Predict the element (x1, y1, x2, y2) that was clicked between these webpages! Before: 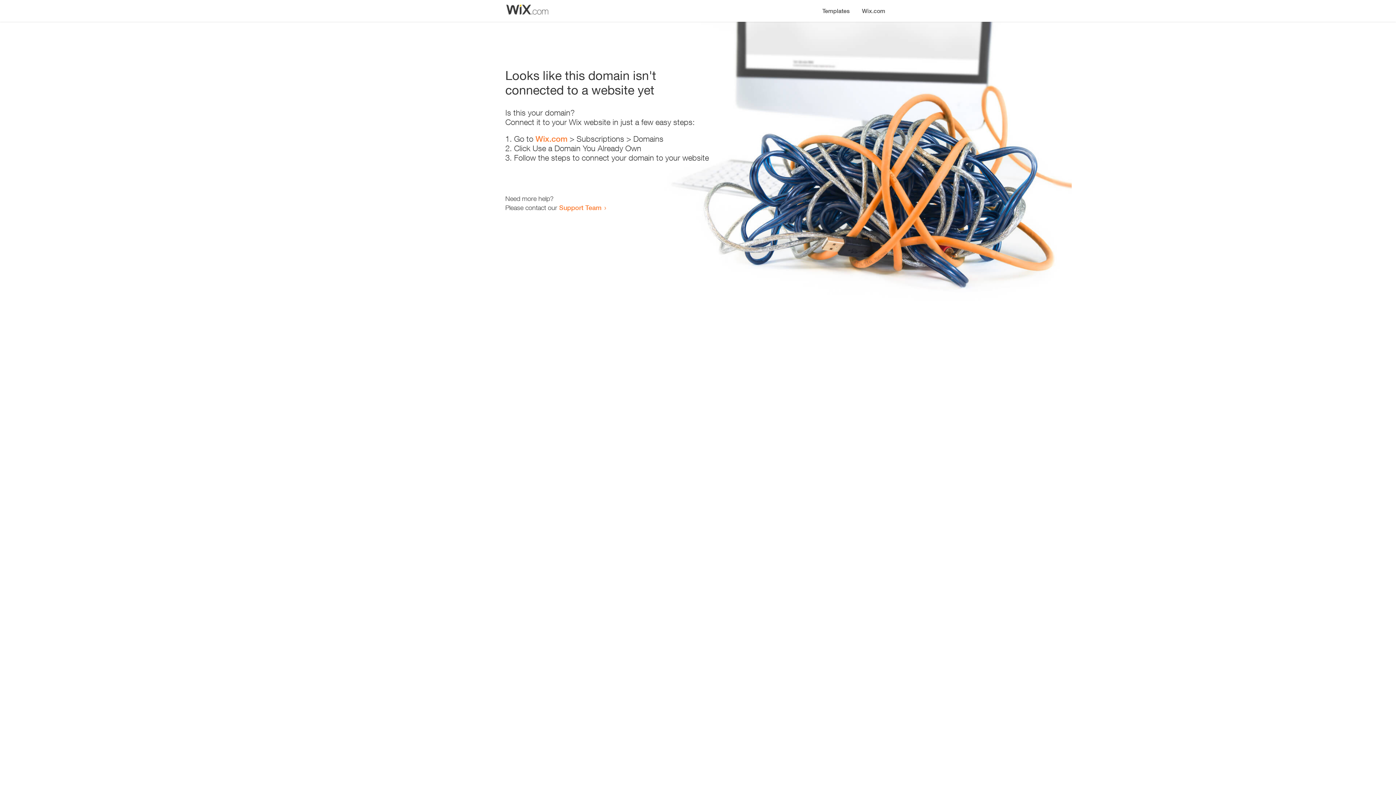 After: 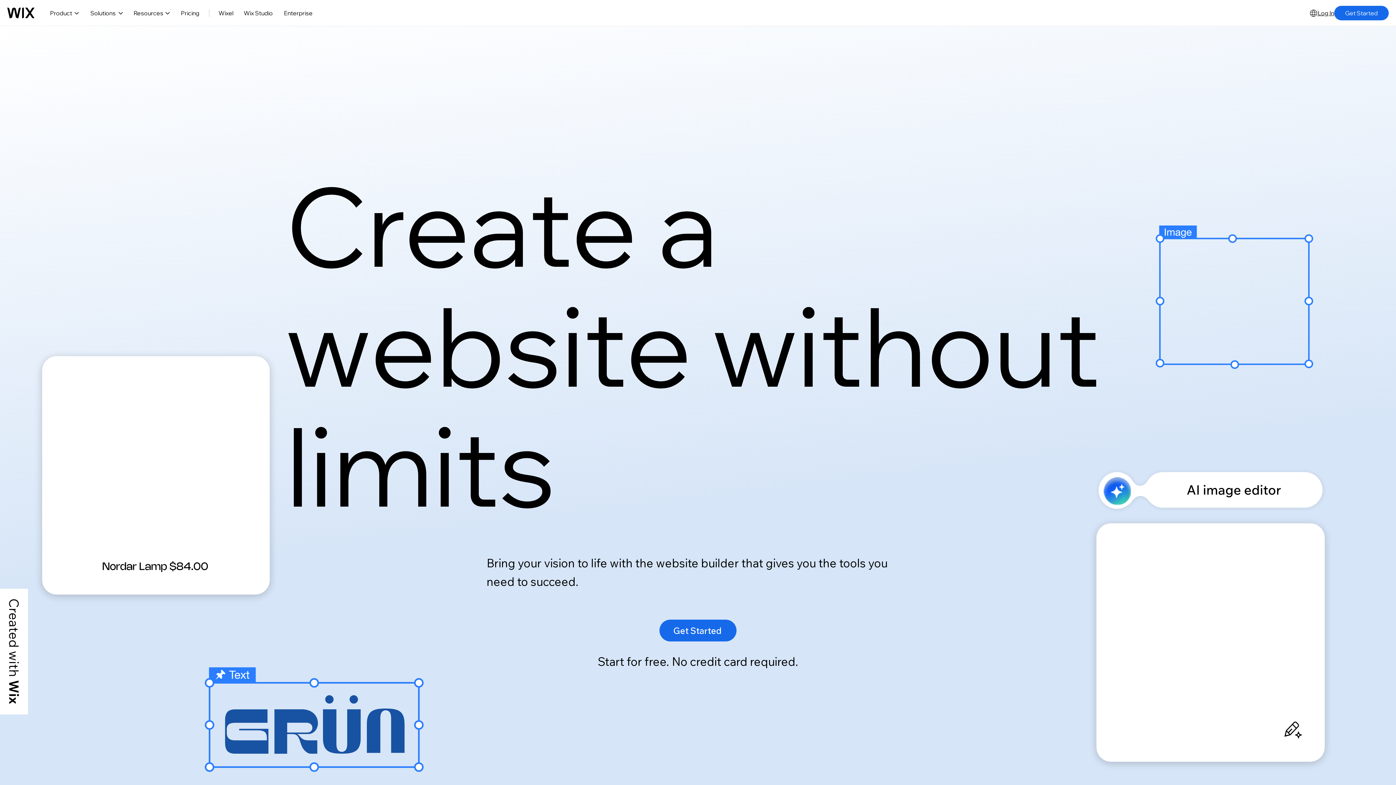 Action: label: Wix.com bbox: (856, 0, 890, 14)